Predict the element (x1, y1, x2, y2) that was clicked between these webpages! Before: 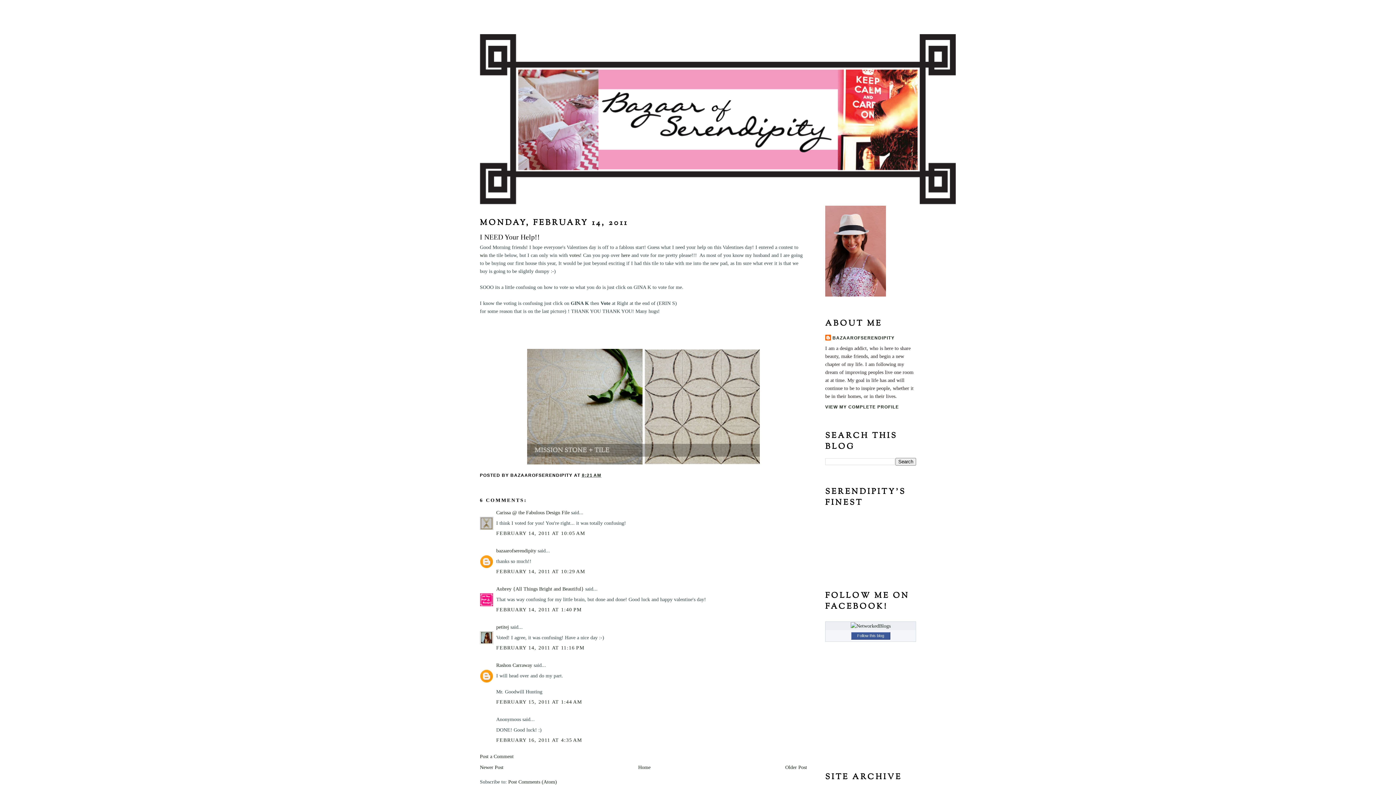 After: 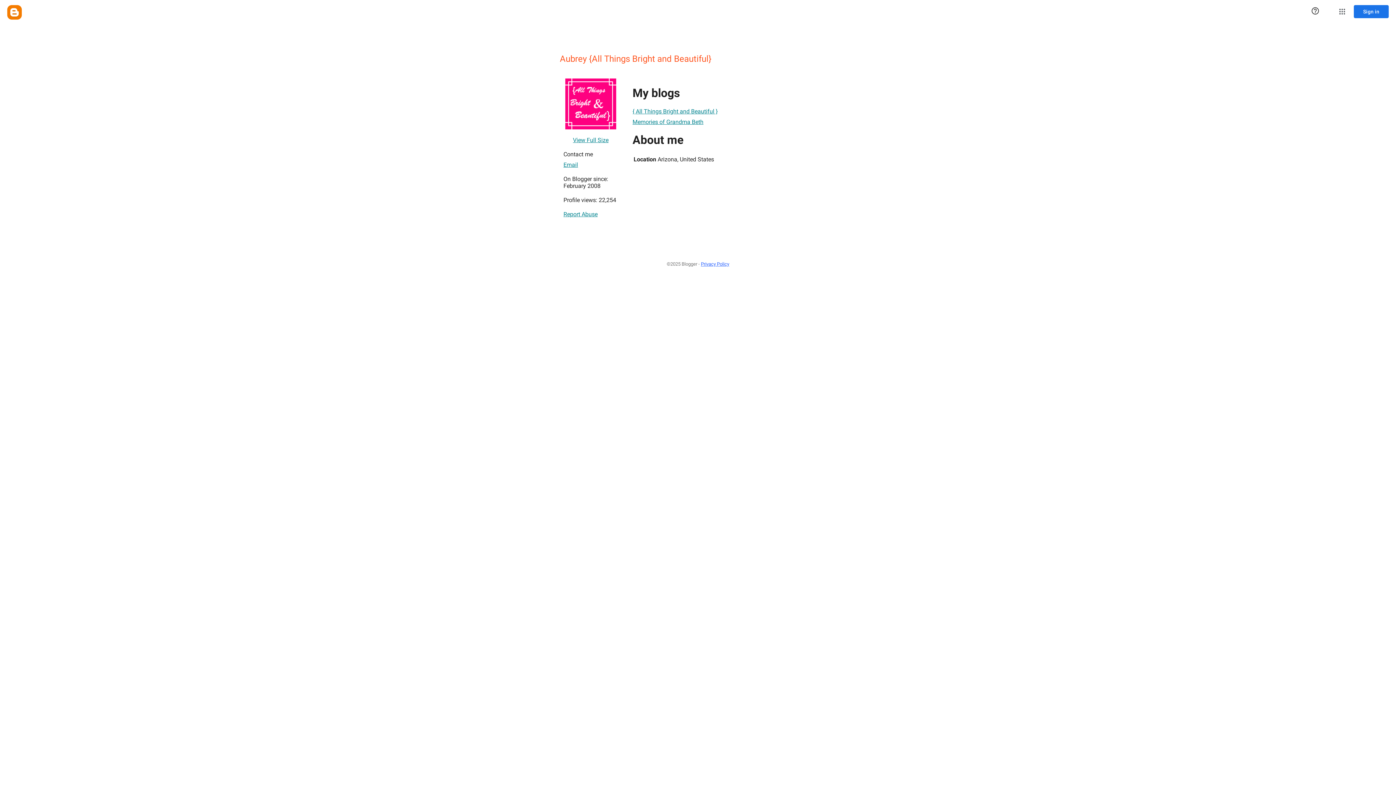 Action: bbox: (496, 586, 584, 591) label: Aubrey {All Things Bright and Beautiful}